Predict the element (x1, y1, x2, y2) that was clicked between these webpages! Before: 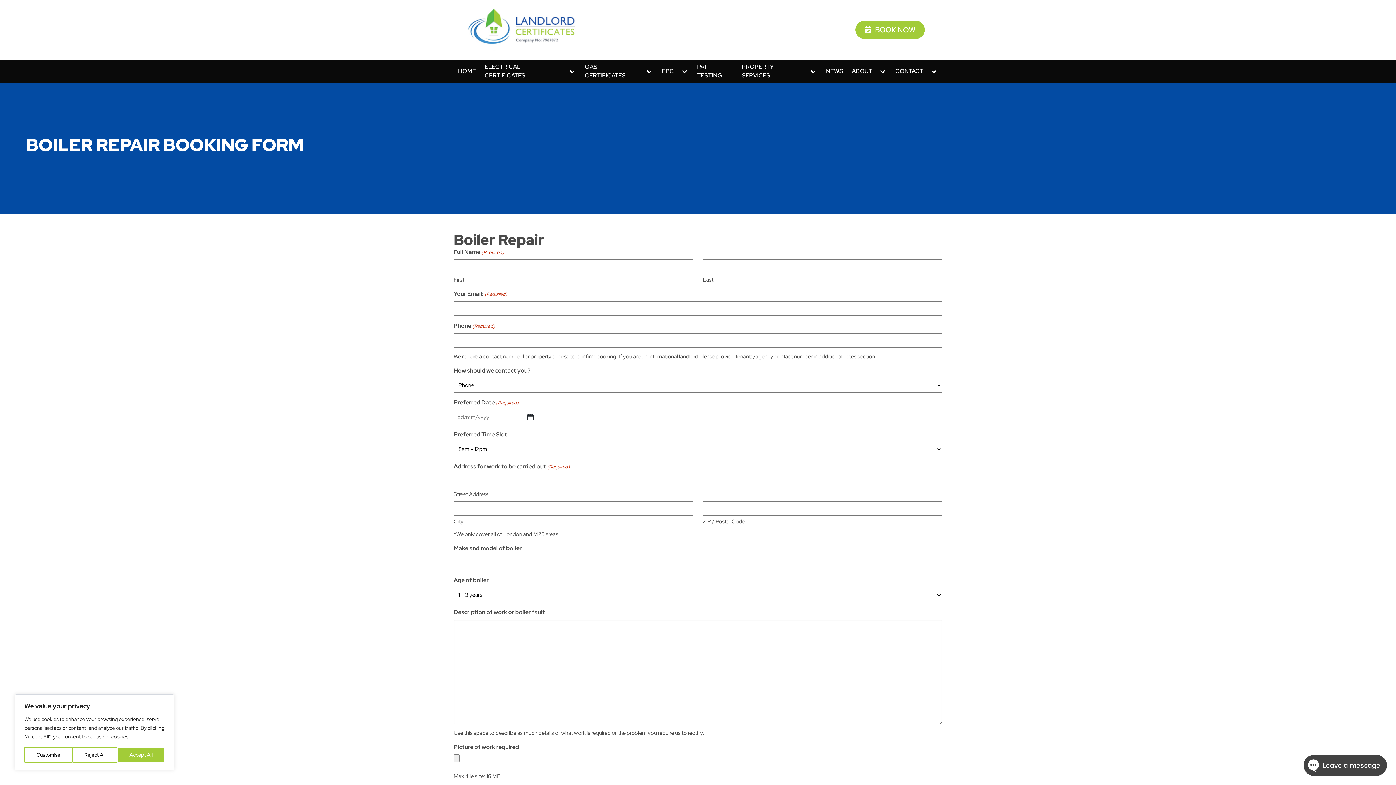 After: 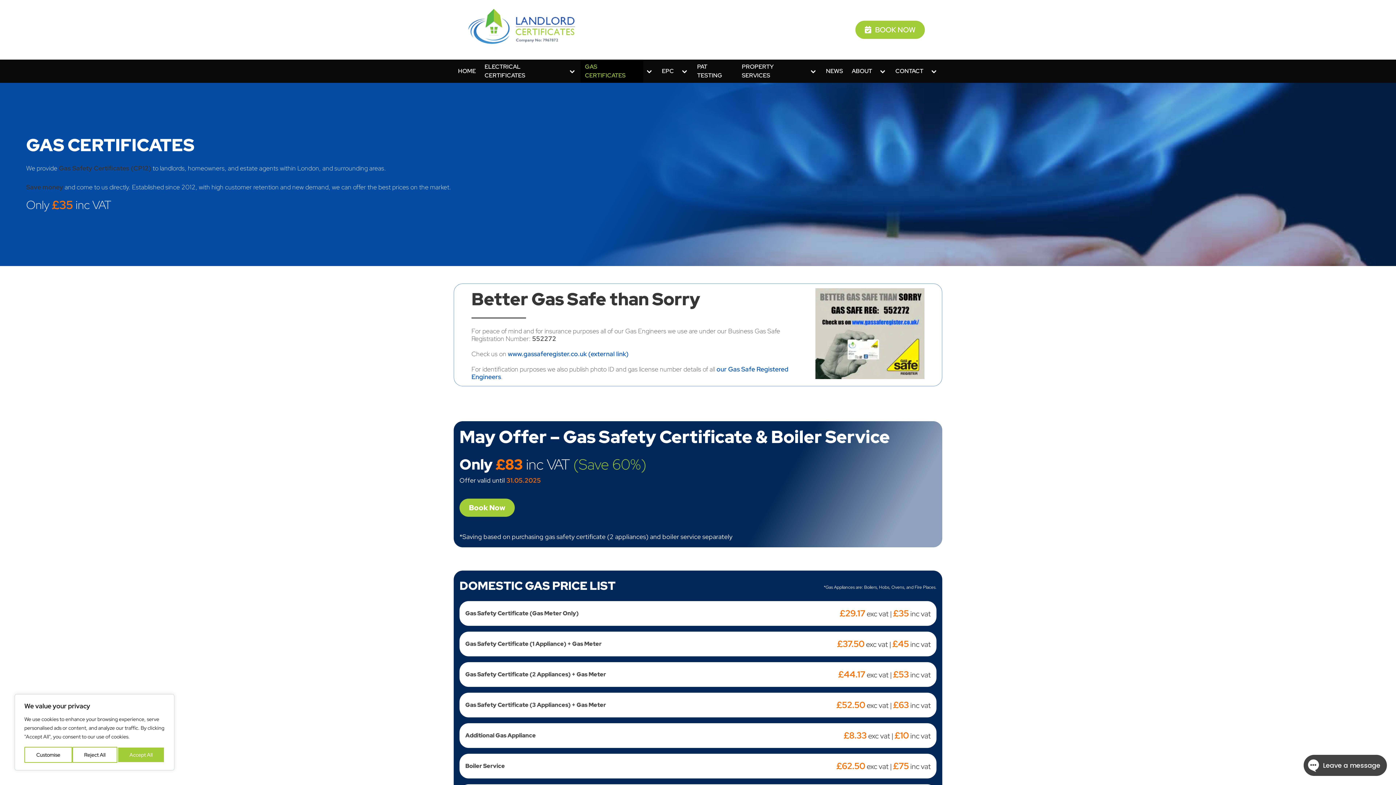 Action: label: GAS CERTIFICATES bbox: (580, 59, 643, 82)